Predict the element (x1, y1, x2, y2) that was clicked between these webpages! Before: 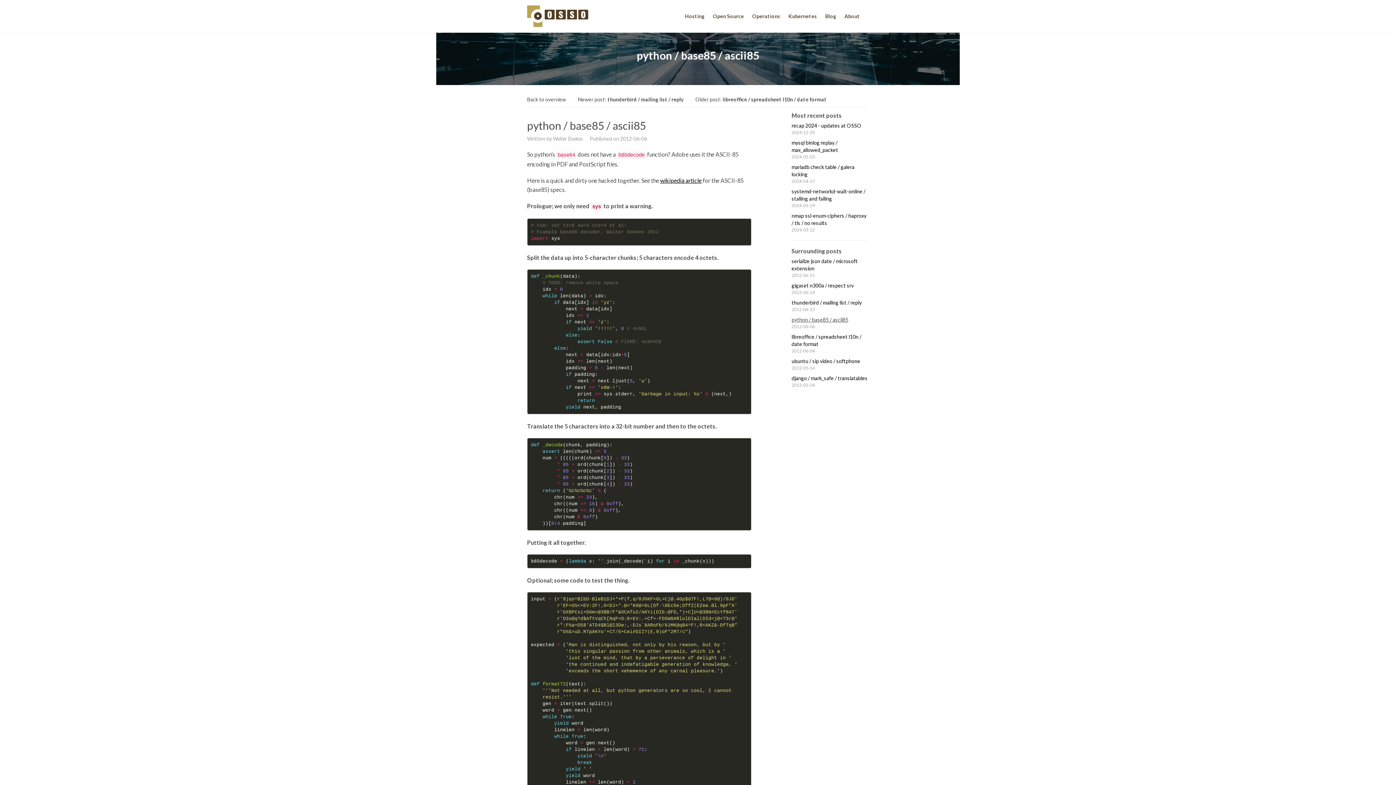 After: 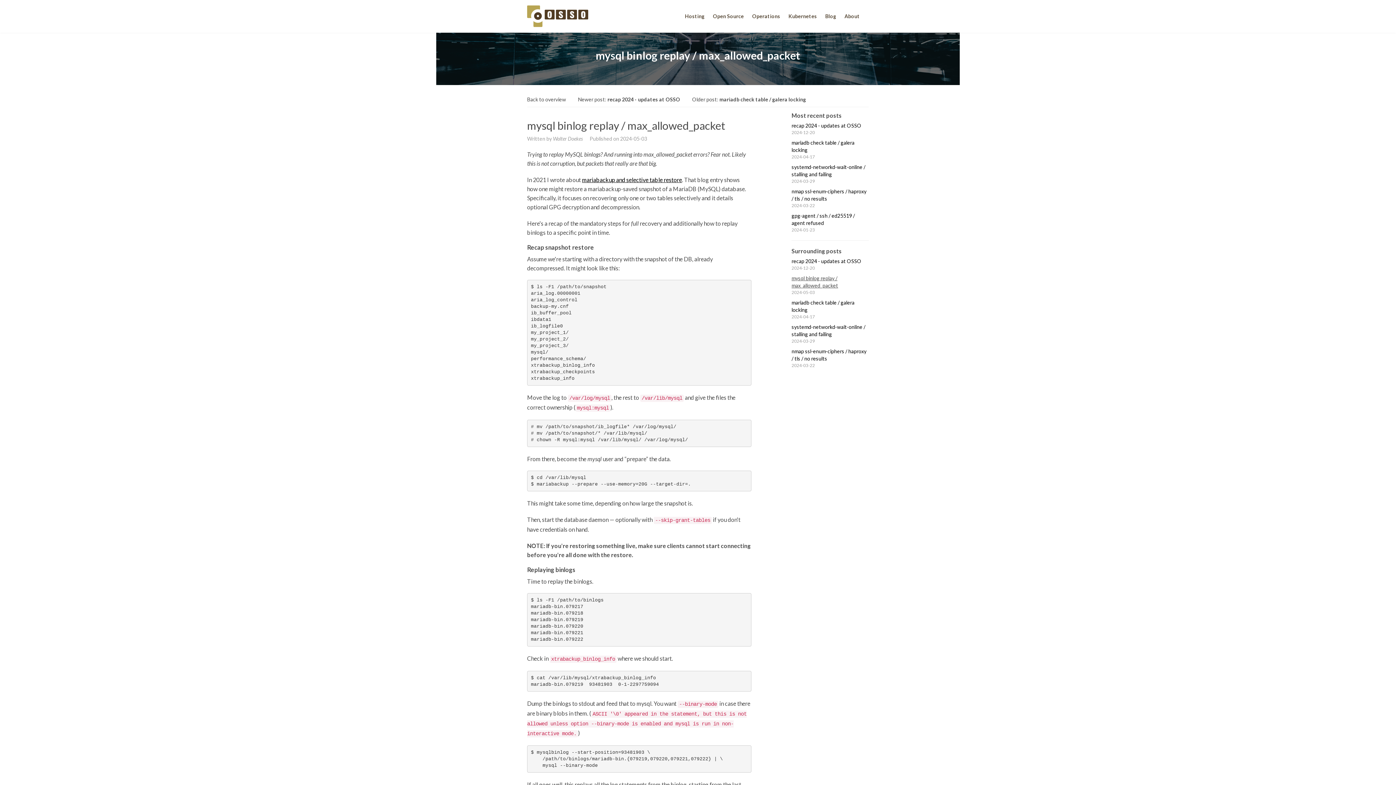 Action: label: mysql binlog replay / max_allowed_packet
2024-05-03 bbox: (791, 139, 869, 160)